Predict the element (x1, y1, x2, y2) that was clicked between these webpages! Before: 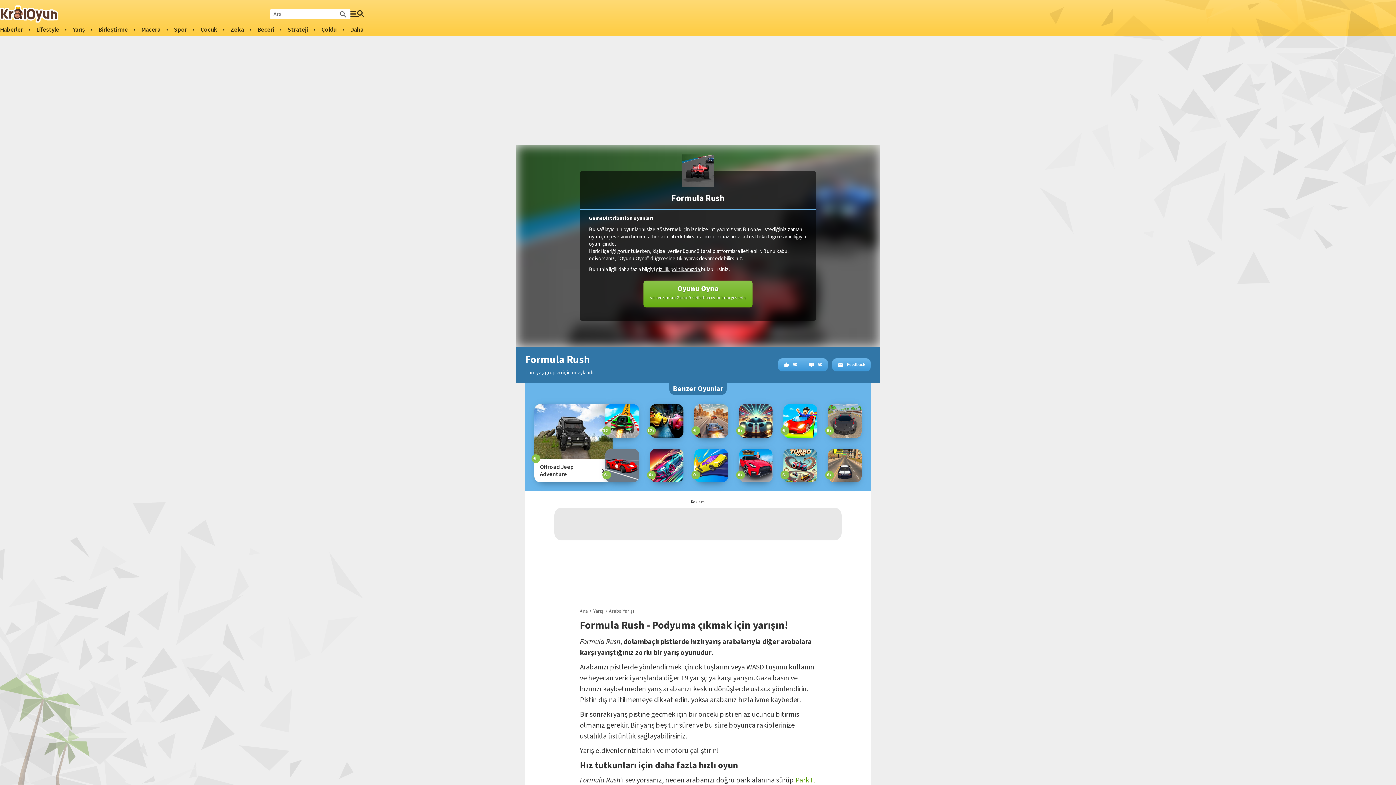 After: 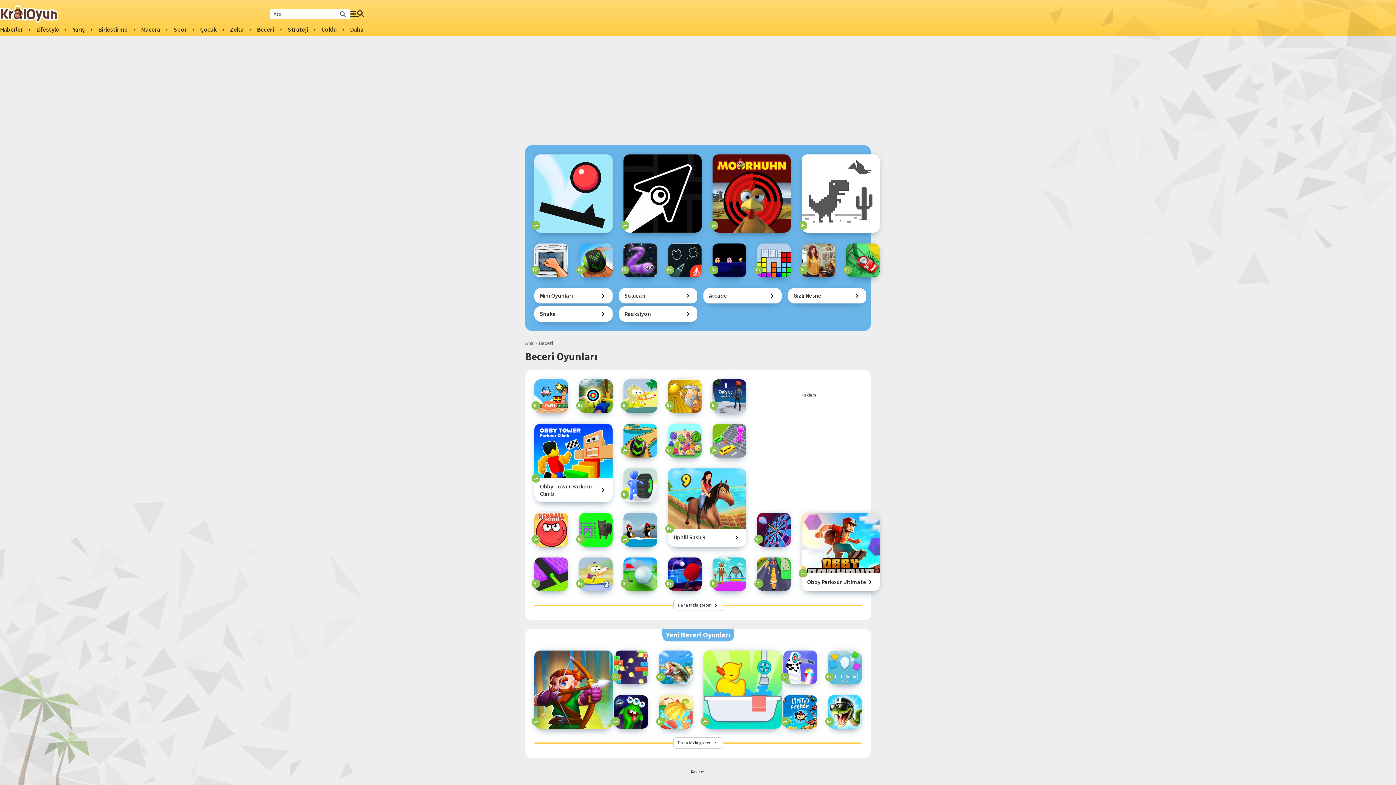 Action: label: Beceri bbox: (257, 25, 274, 34)